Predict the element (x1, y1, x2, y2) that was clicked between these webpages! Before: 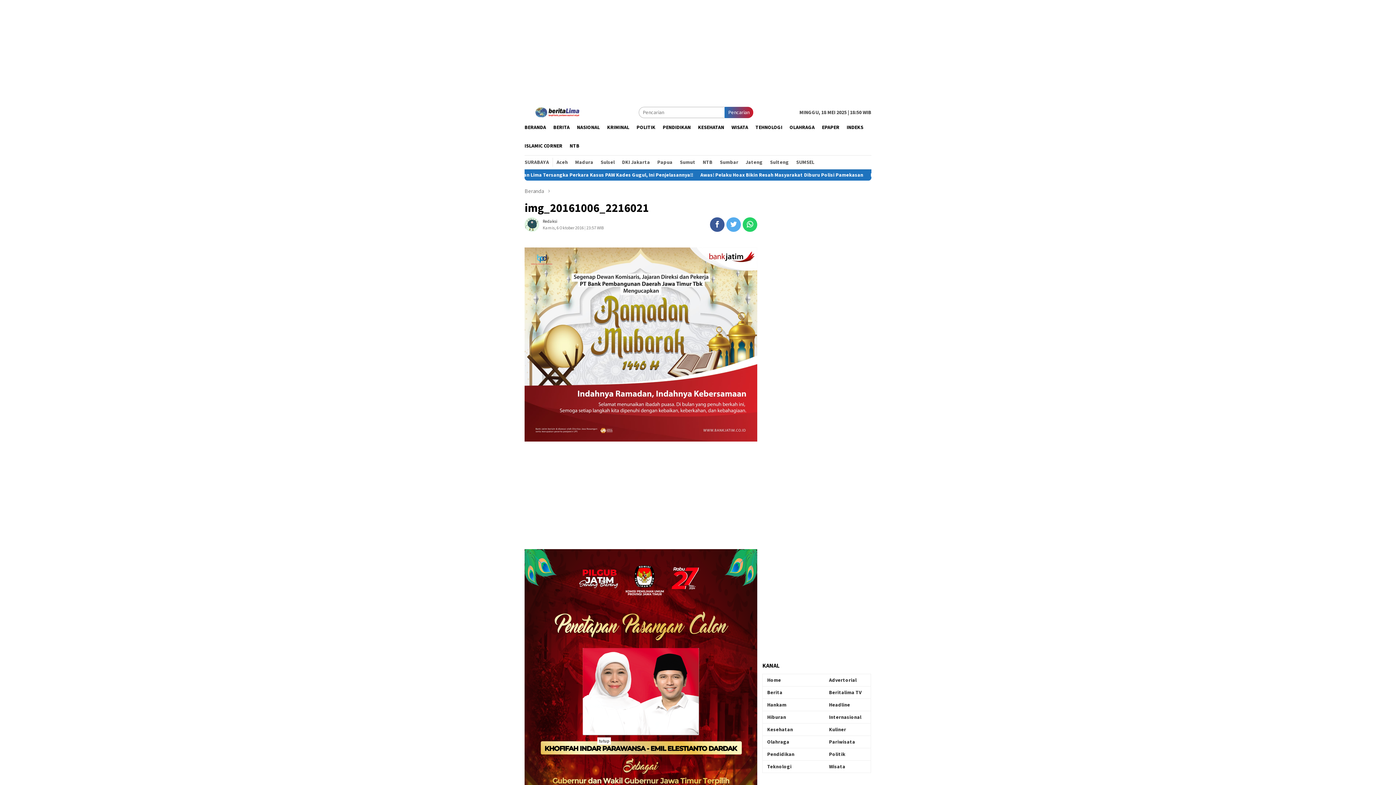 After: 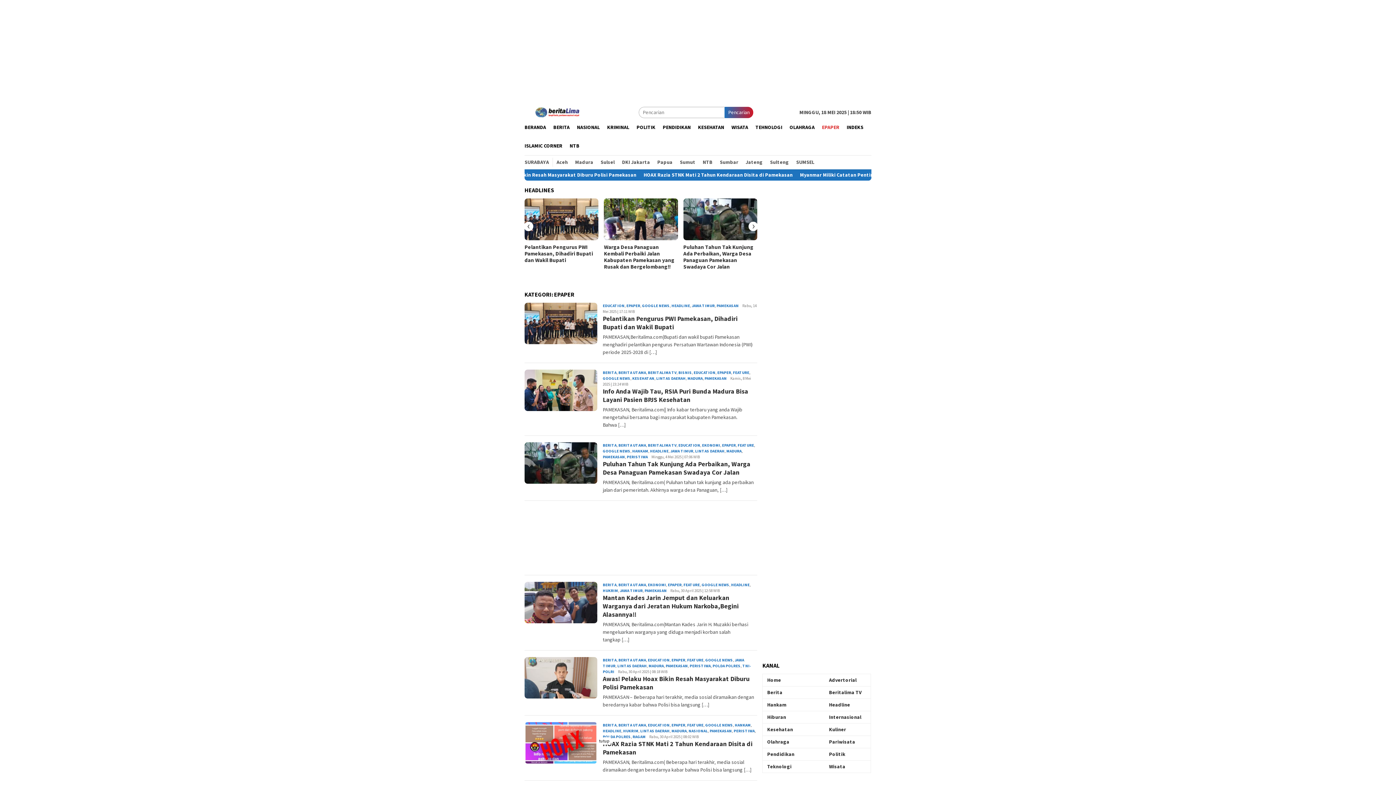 Action: label: EPAPER bbox: (818, 118, 843, 136)